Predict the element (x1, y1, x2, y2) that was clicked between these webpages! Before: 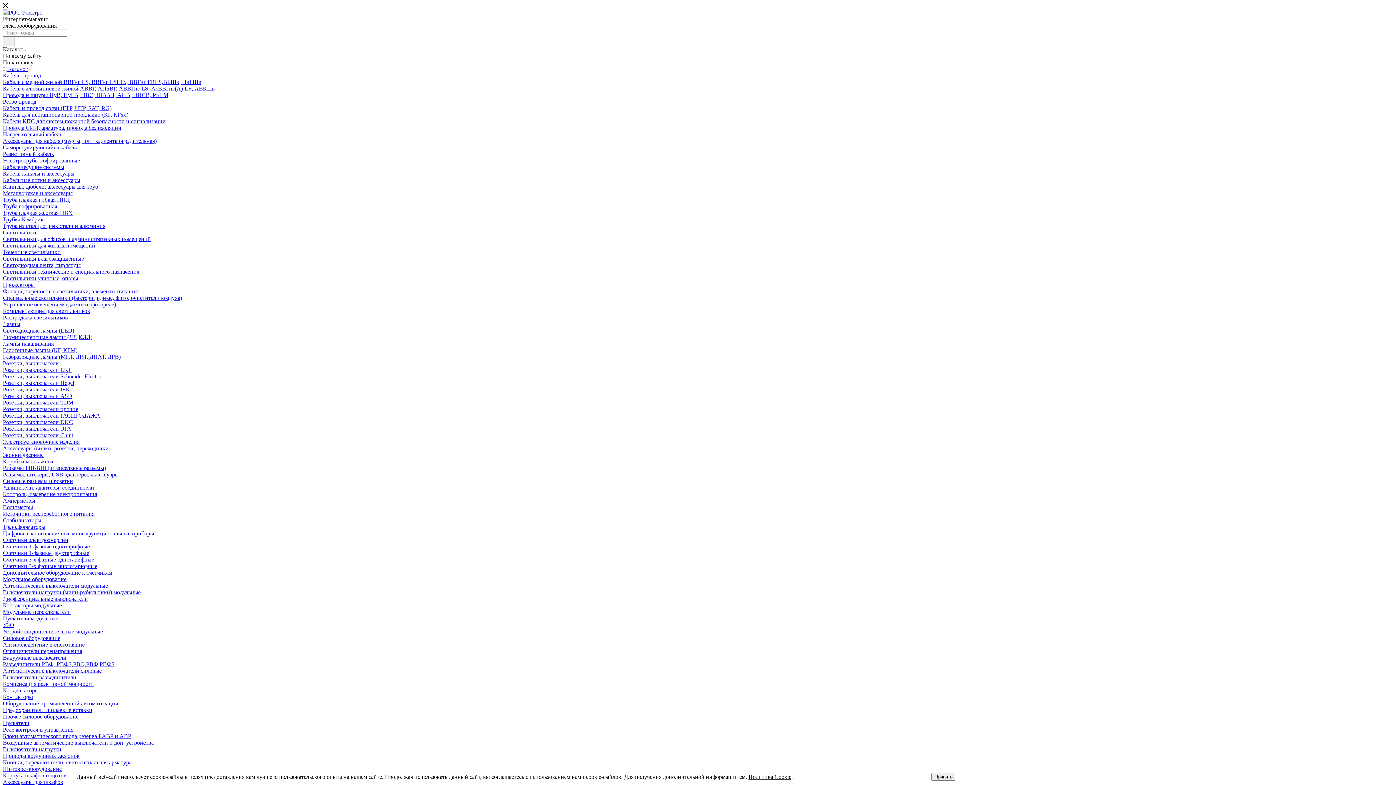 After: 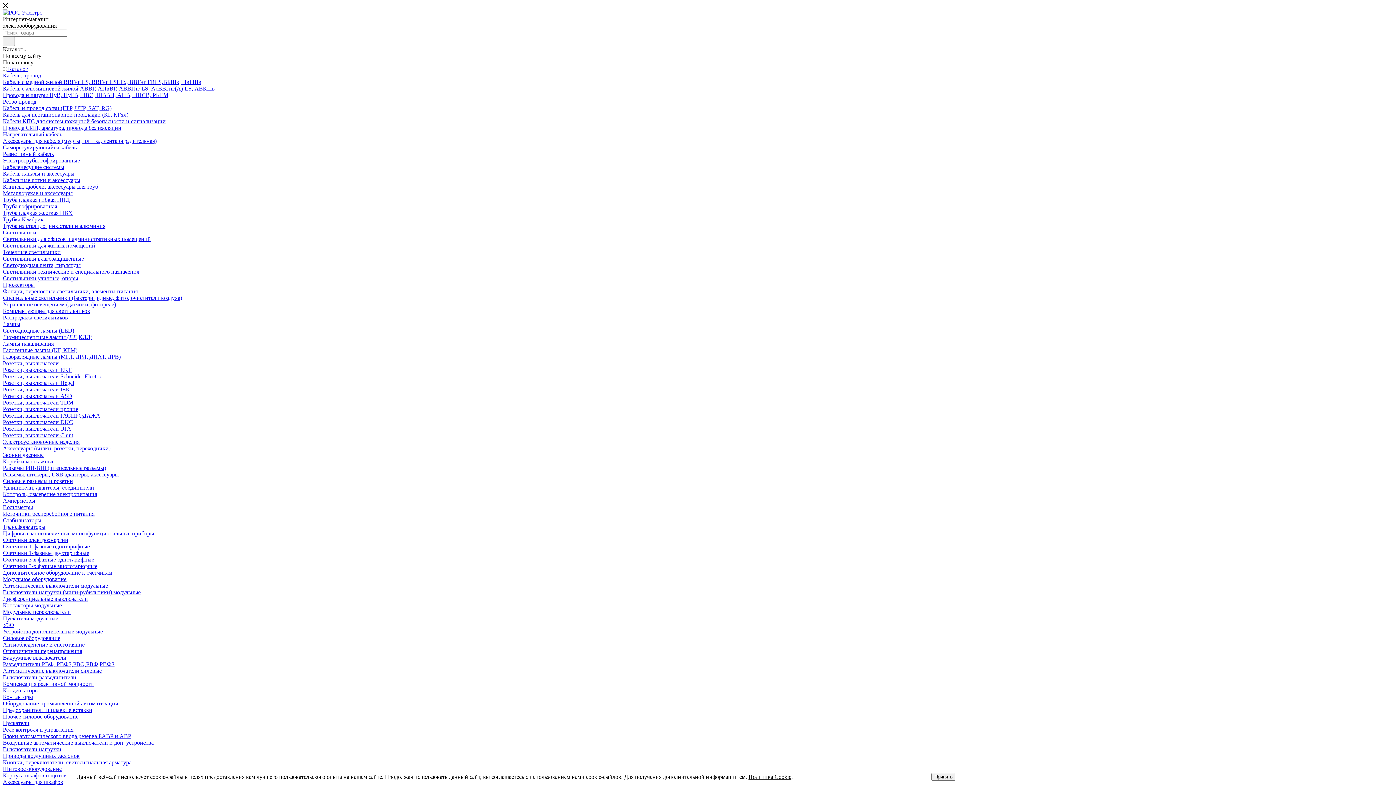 Action: label: Предохранители и плавкие вставки bbox: (2, 707, 92, 713)